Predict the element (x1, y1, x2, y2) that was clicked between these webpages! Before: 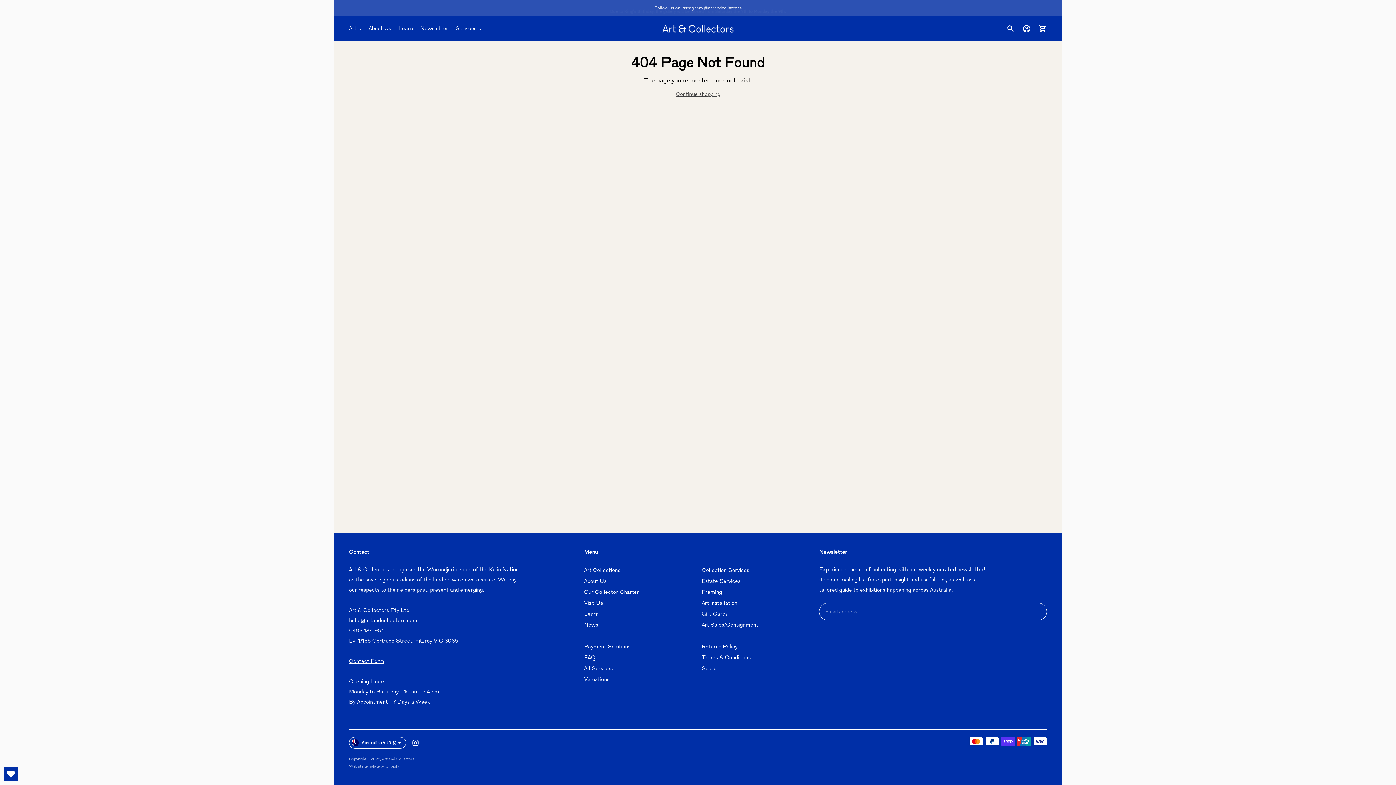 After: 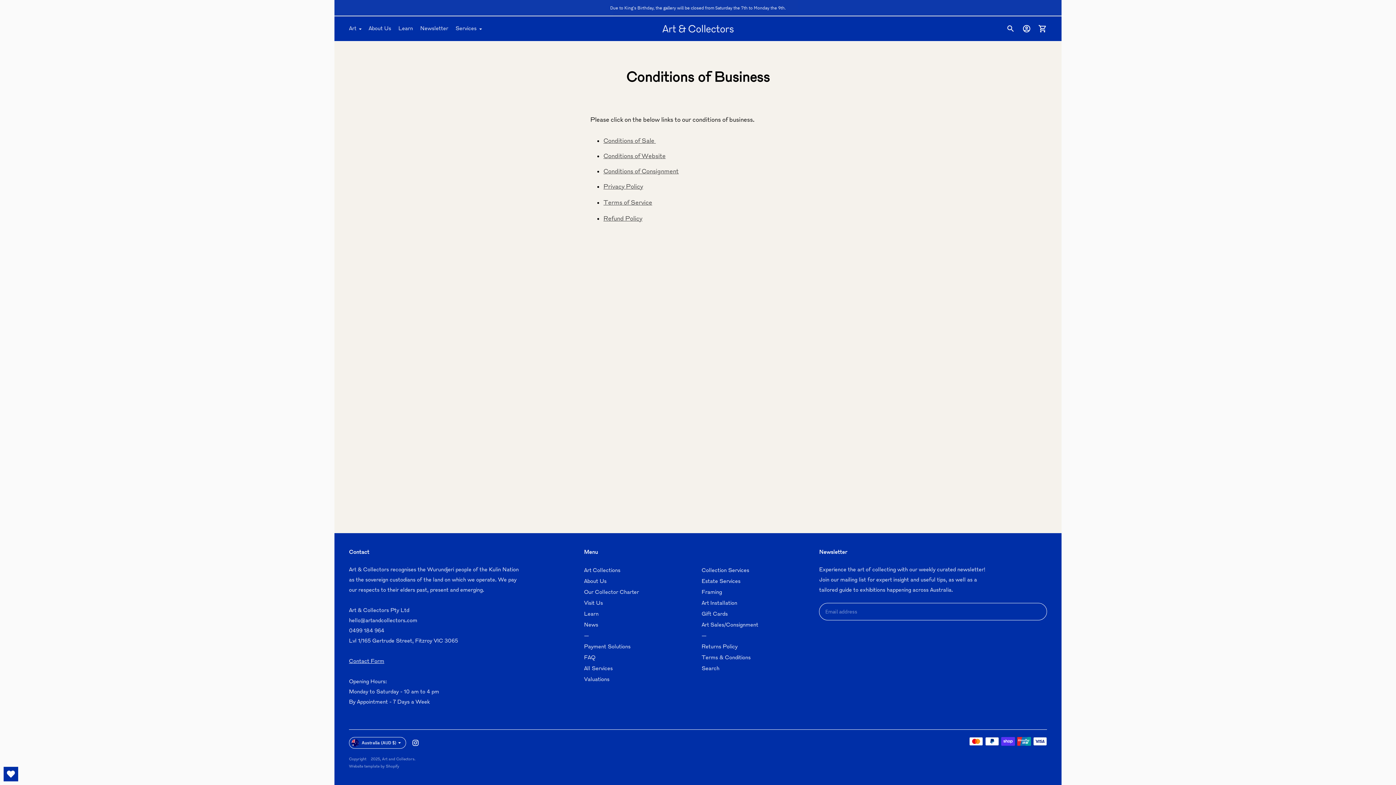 Action: label: Terms & Conditions bbox: (701, 655, 750, 661)